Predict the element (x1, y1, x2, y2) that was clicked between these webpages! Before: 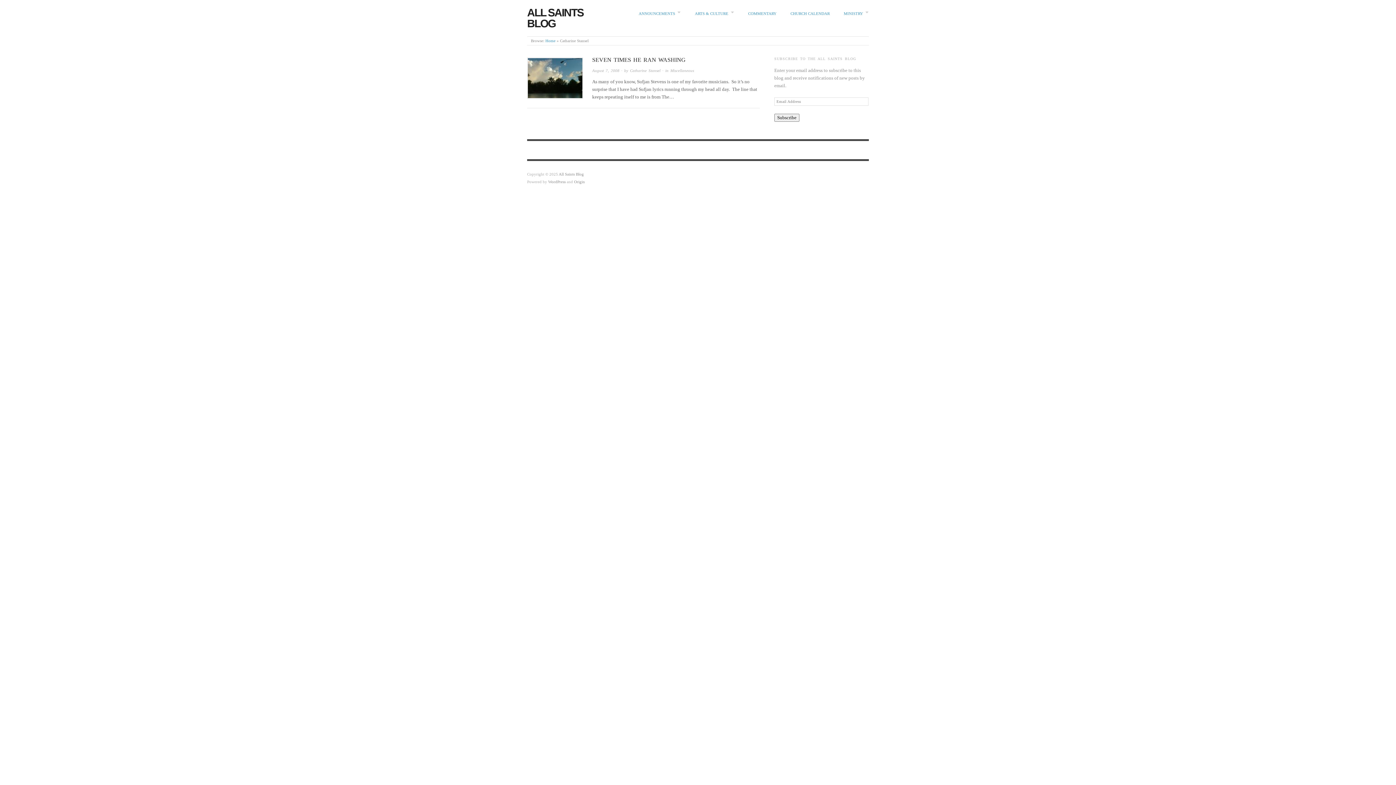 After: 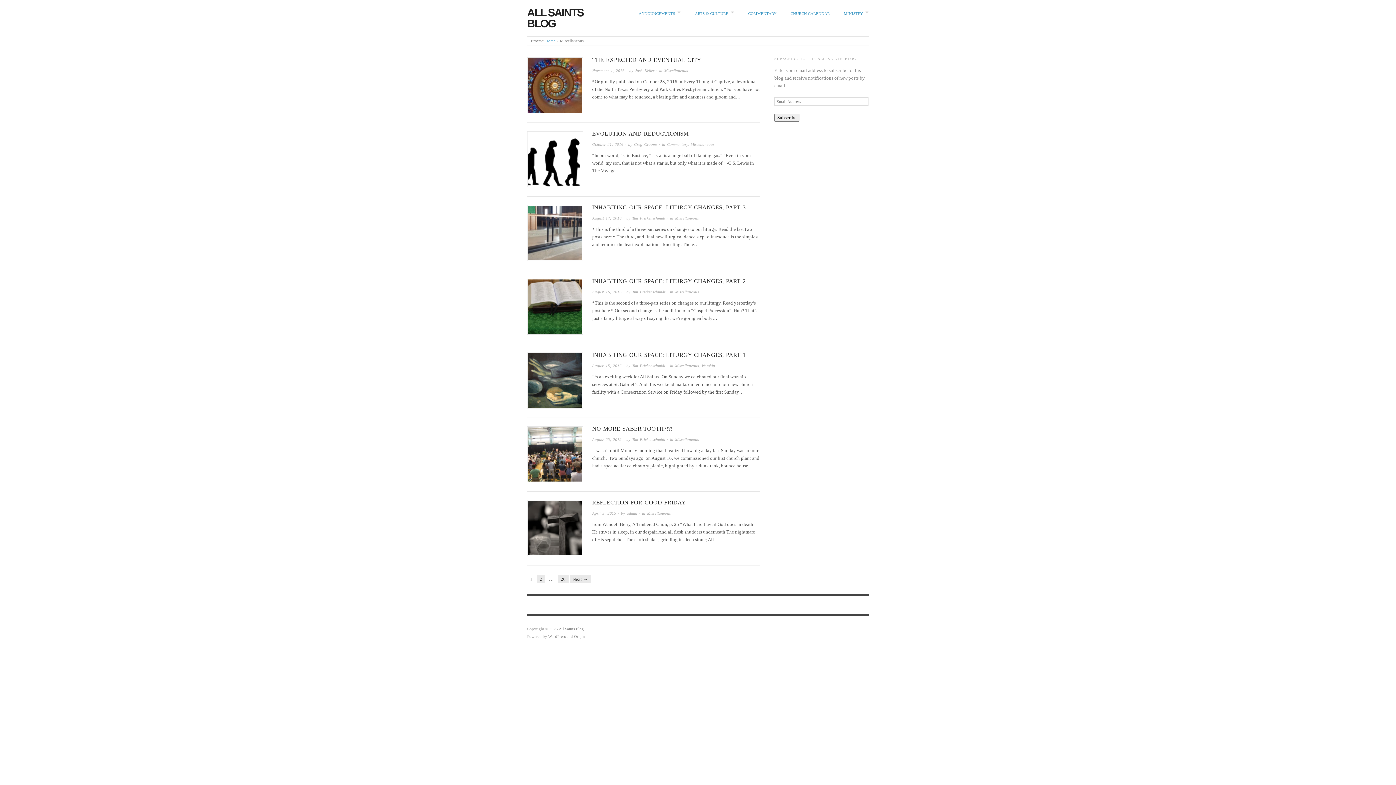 Action: bbox: (670, 68, 694, 72) label: Miscellaneous